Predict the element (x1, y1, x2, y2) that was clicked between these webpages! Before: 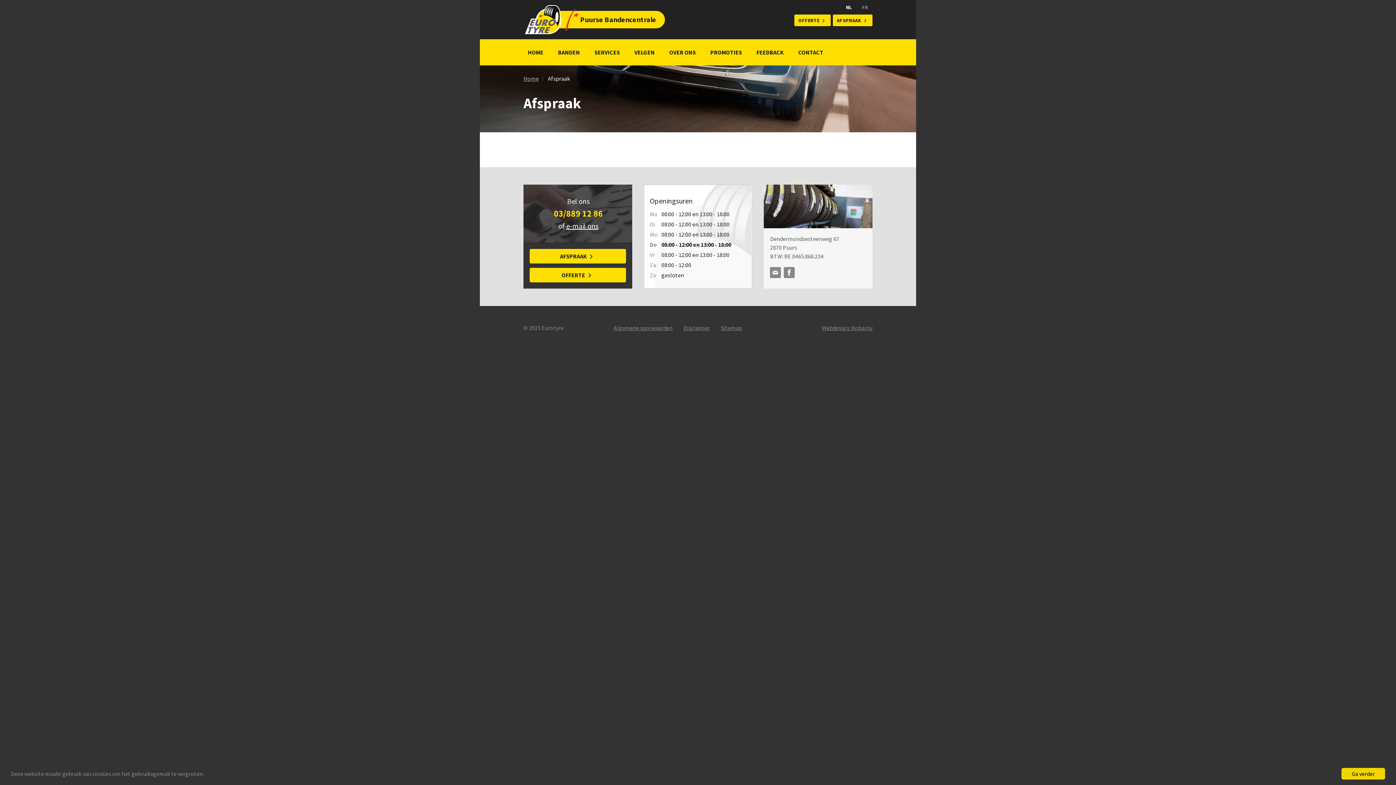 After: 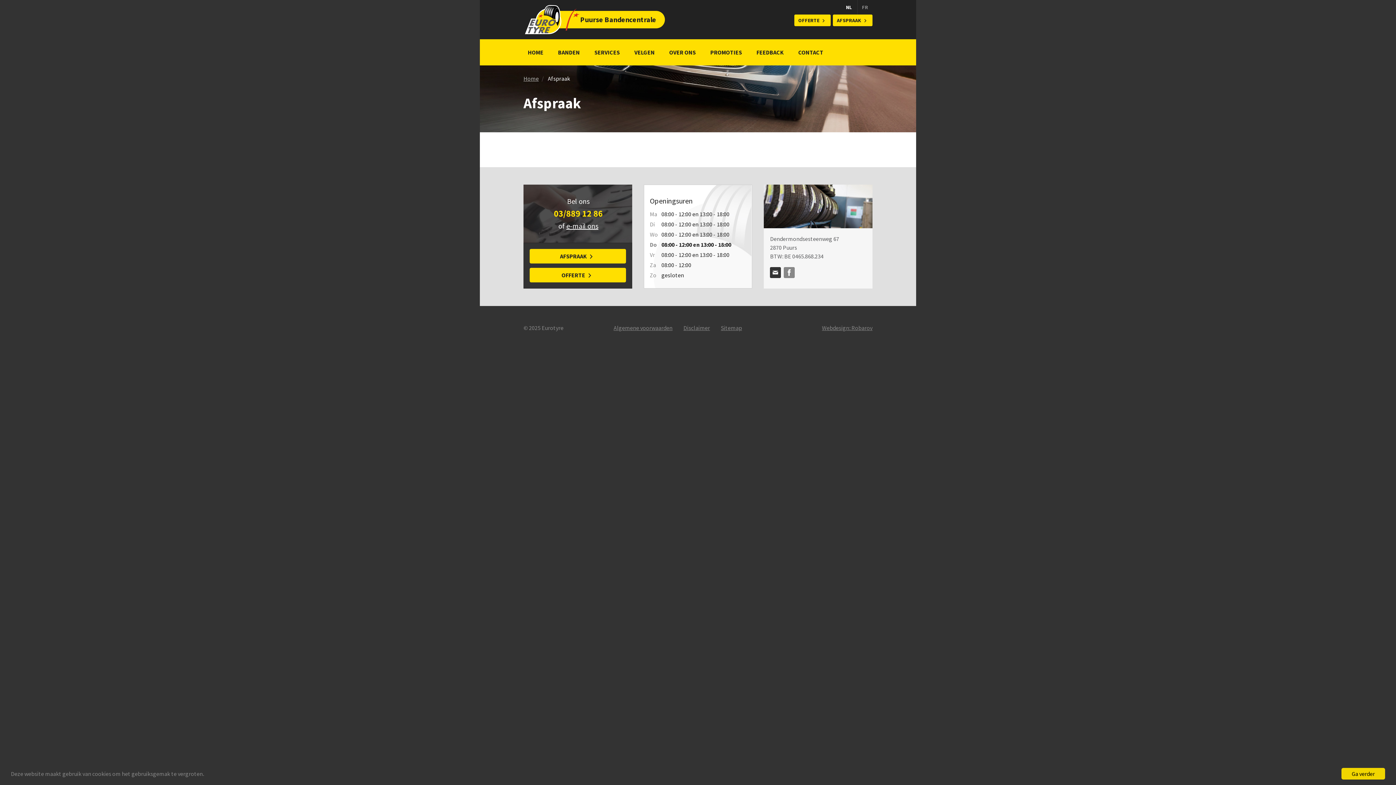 Action: label: info@puursebanden.be bbox: (770, 267, 781, 278)